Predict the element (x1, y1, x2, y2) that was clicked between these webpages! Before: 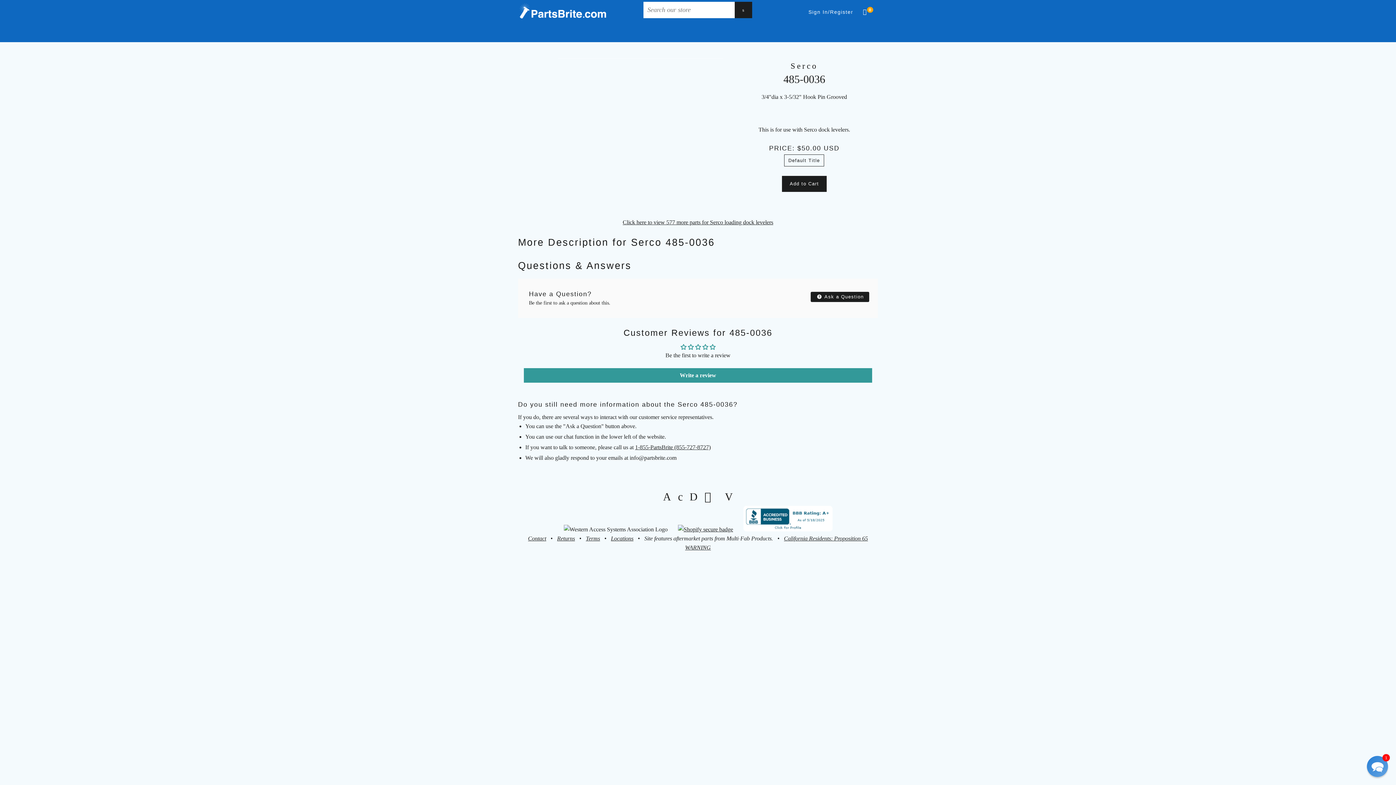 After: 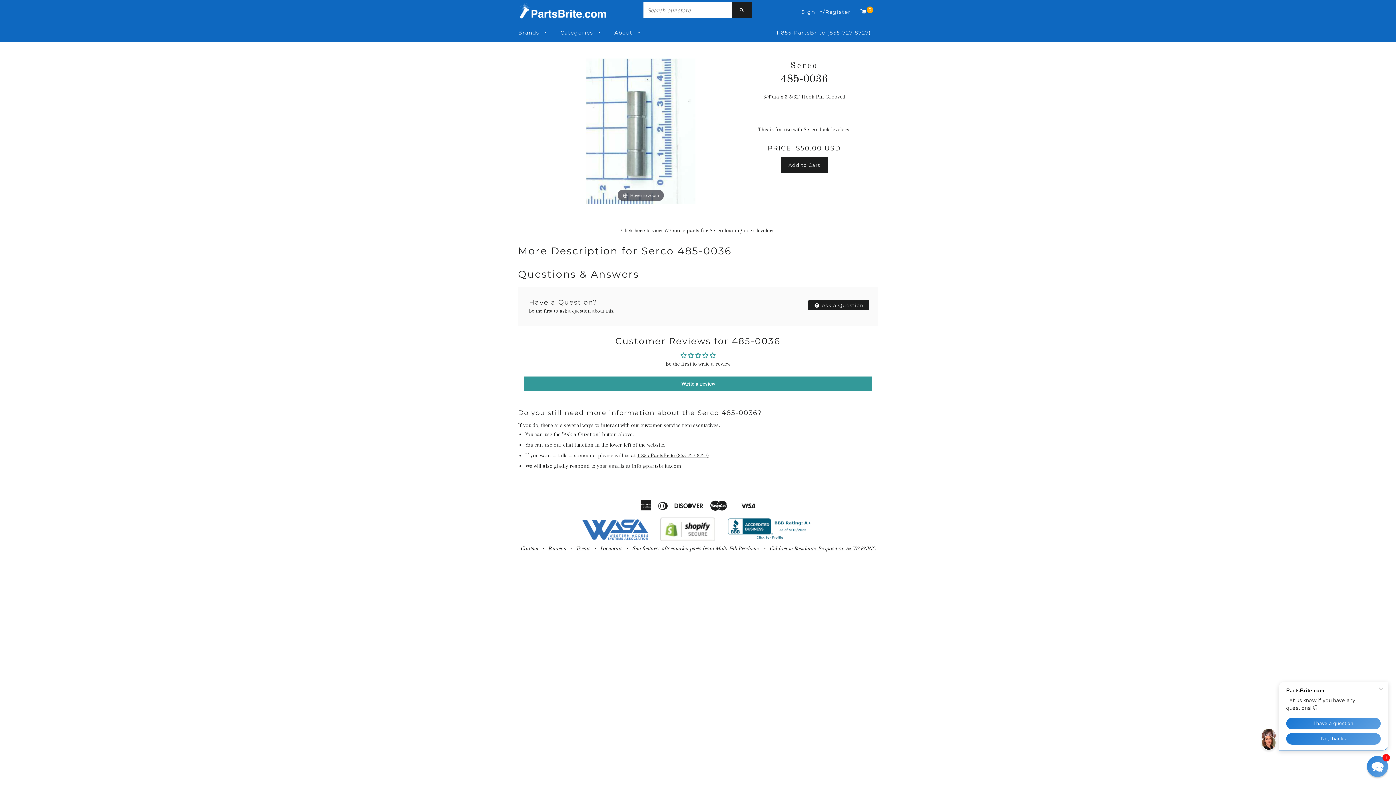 Action: bbox: (678, 526, 733, 532)